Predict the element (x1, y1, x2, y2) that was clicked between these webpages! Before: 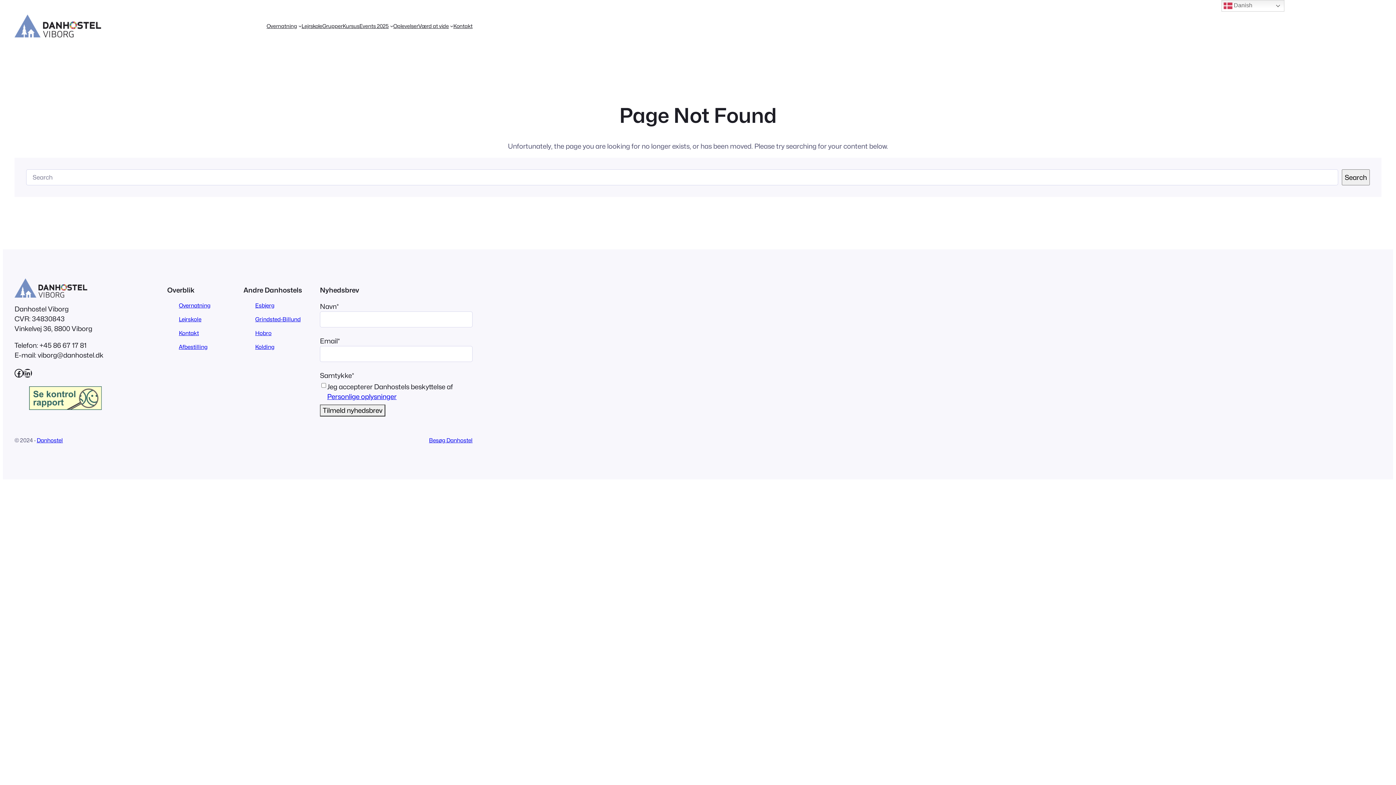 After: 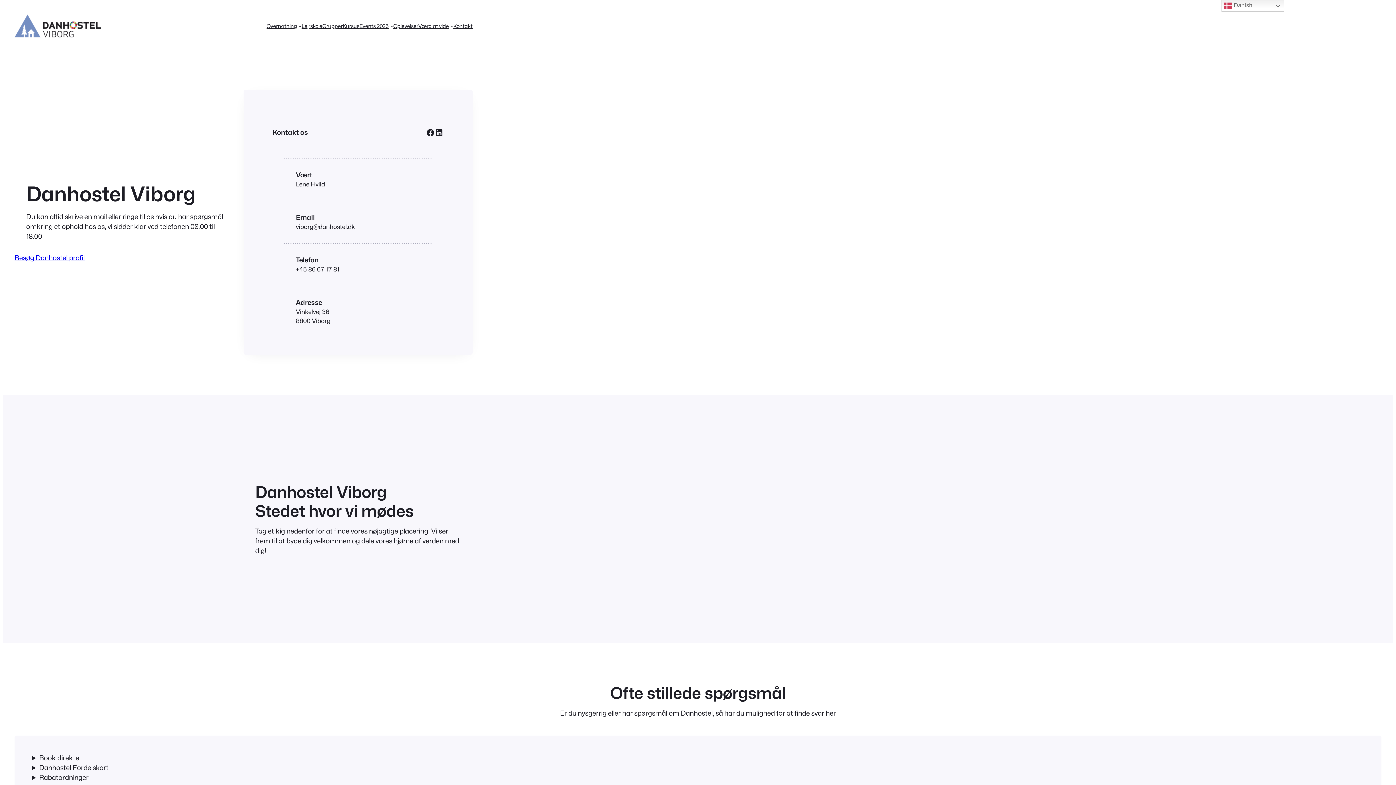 Action: bbox: (178, 329, 198, 336) label: Kontakt